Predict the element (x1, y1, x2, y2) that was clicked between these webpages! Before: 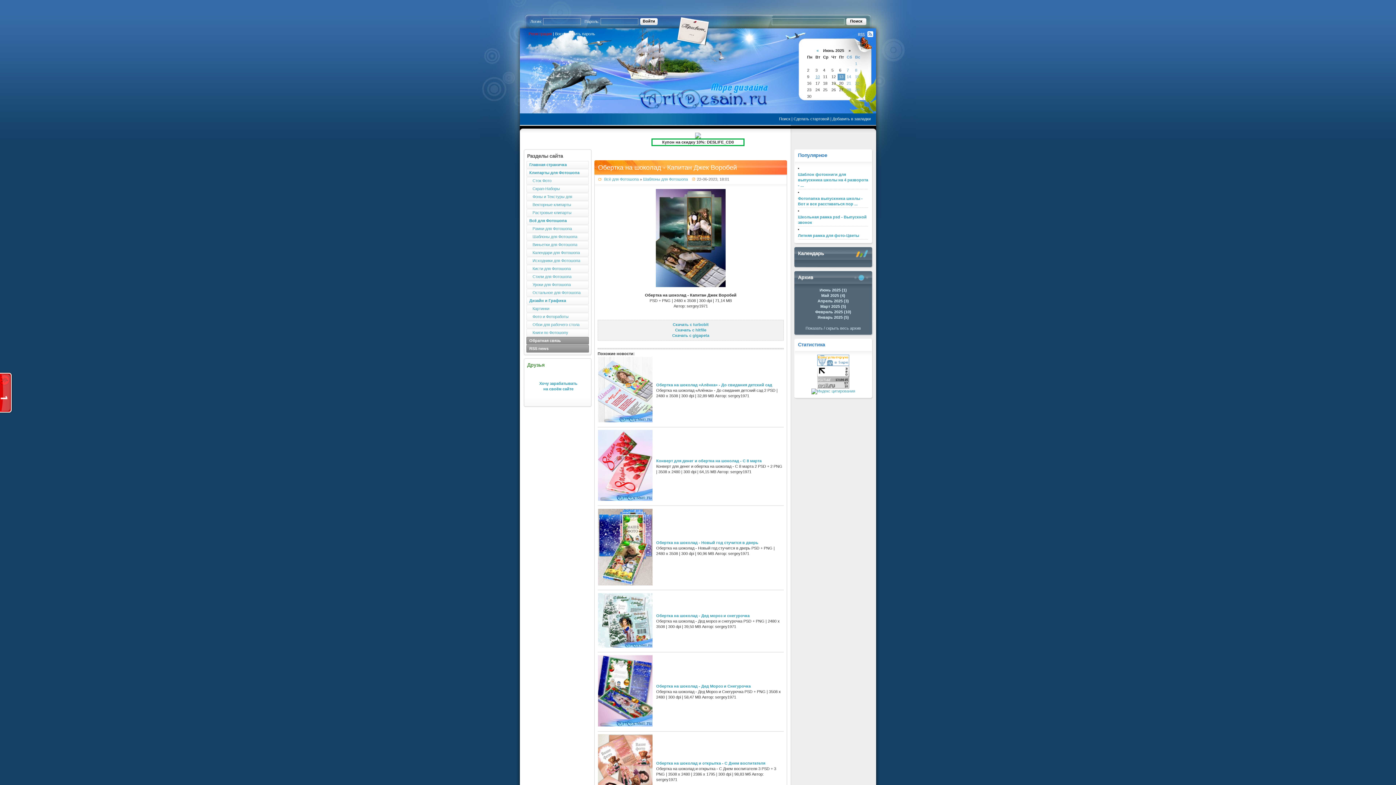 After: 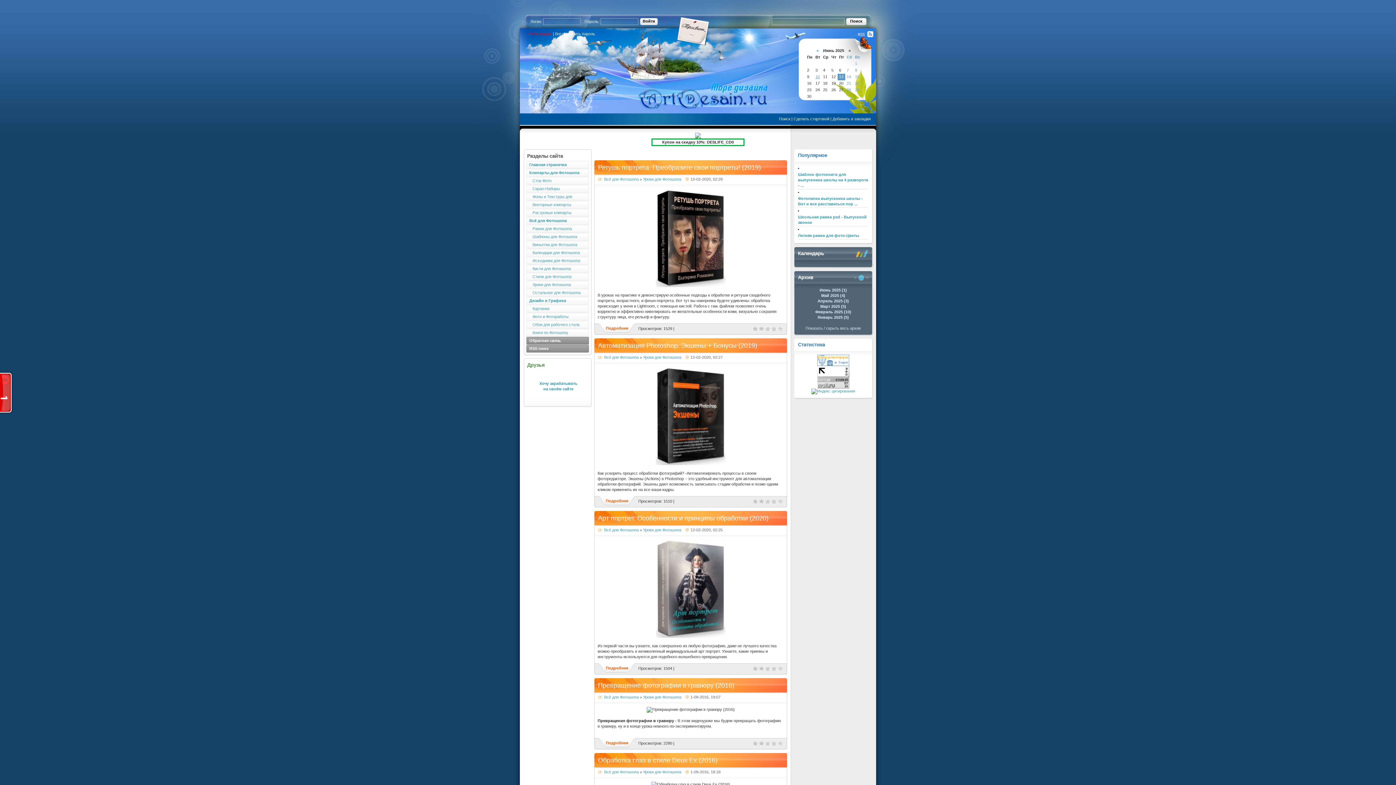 Action: label:    Уроки для Фотошопа bbox: (526, 281, 589, 288)